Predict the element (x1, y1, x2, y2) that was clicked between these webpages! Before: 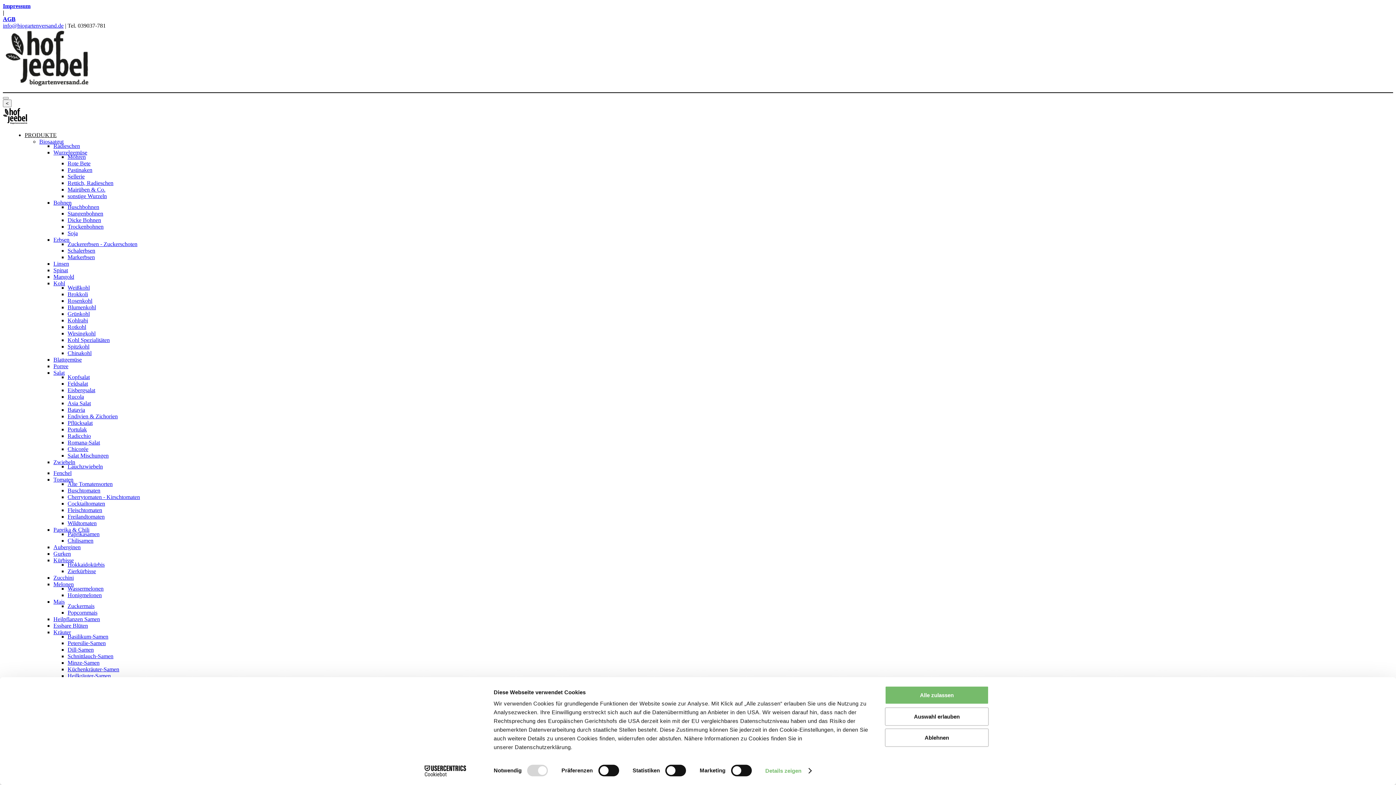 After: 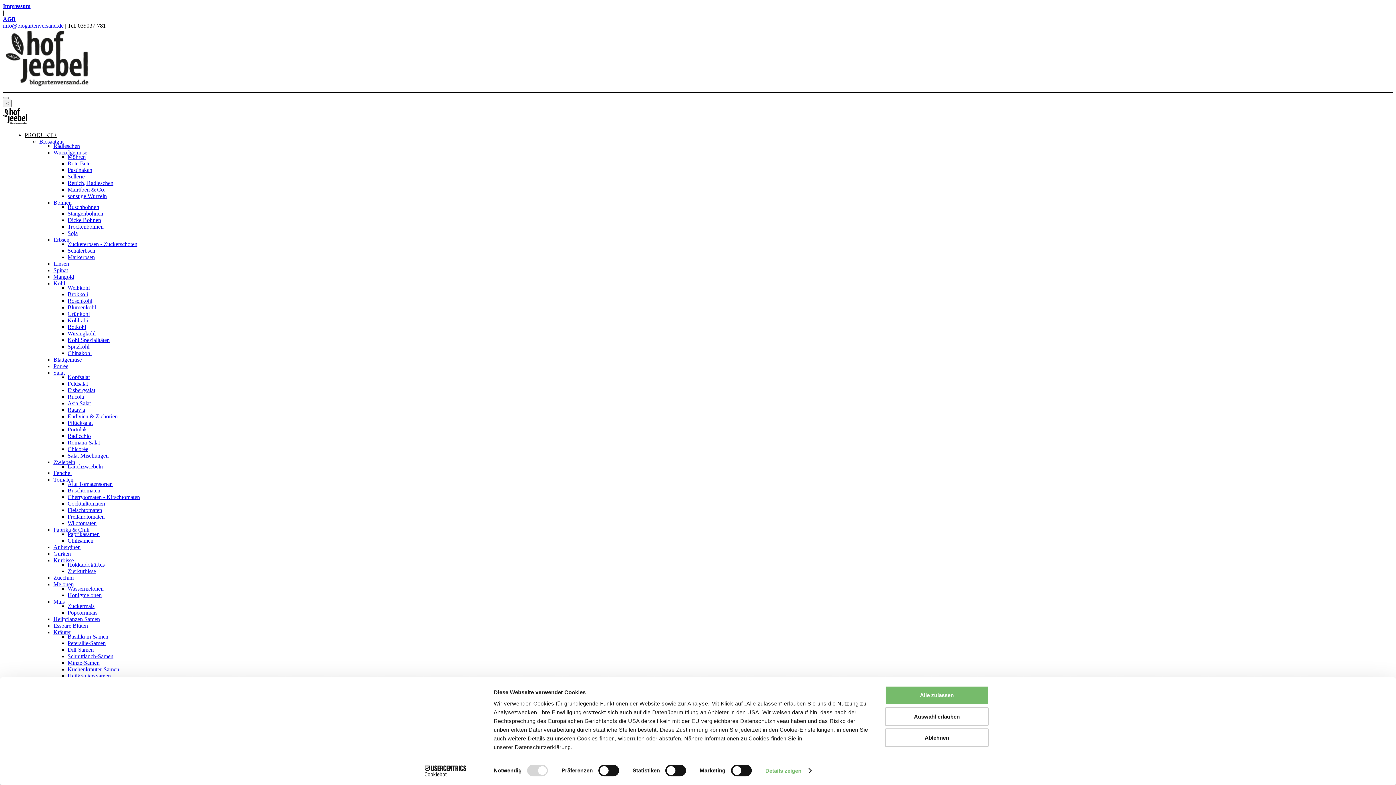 Action: label: Tomaten bbox: (53, 476, 73, 482)